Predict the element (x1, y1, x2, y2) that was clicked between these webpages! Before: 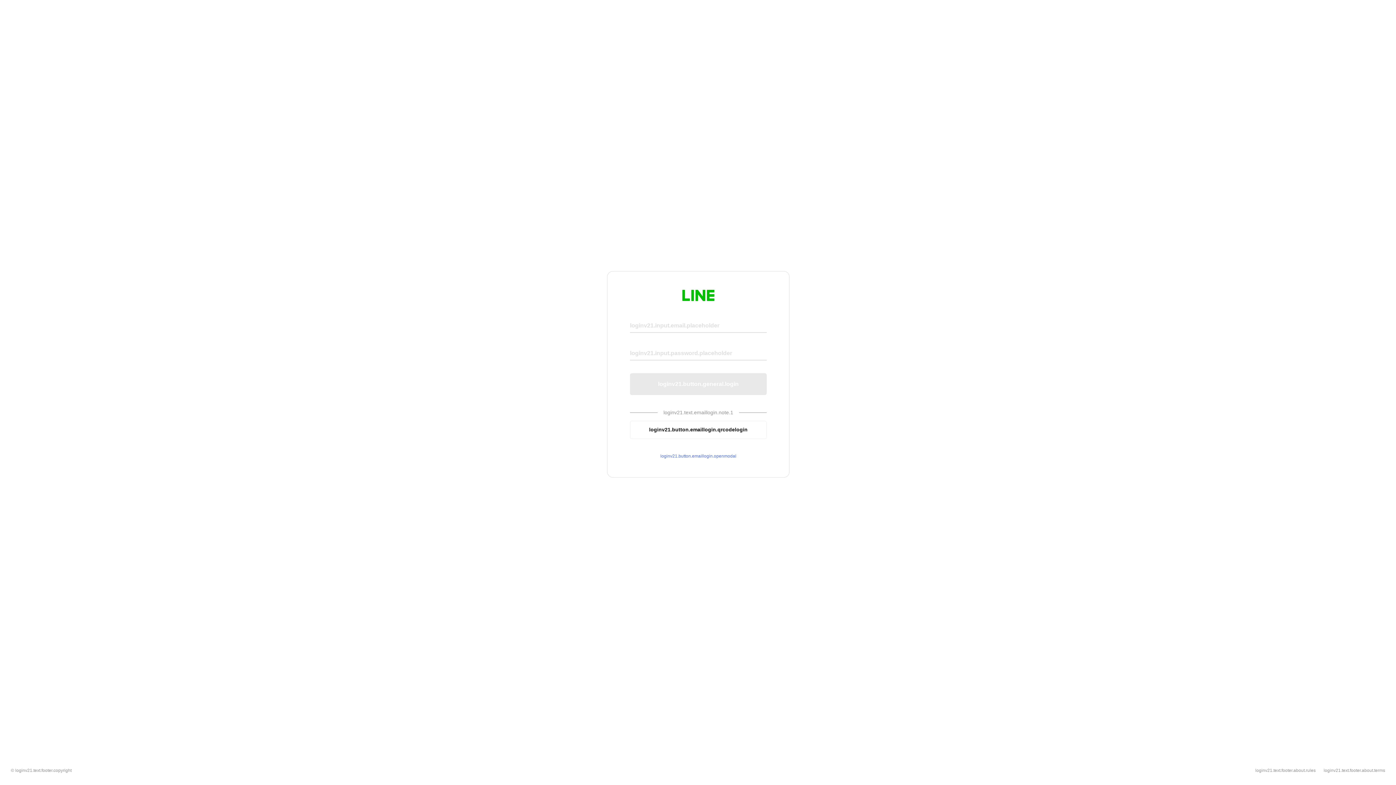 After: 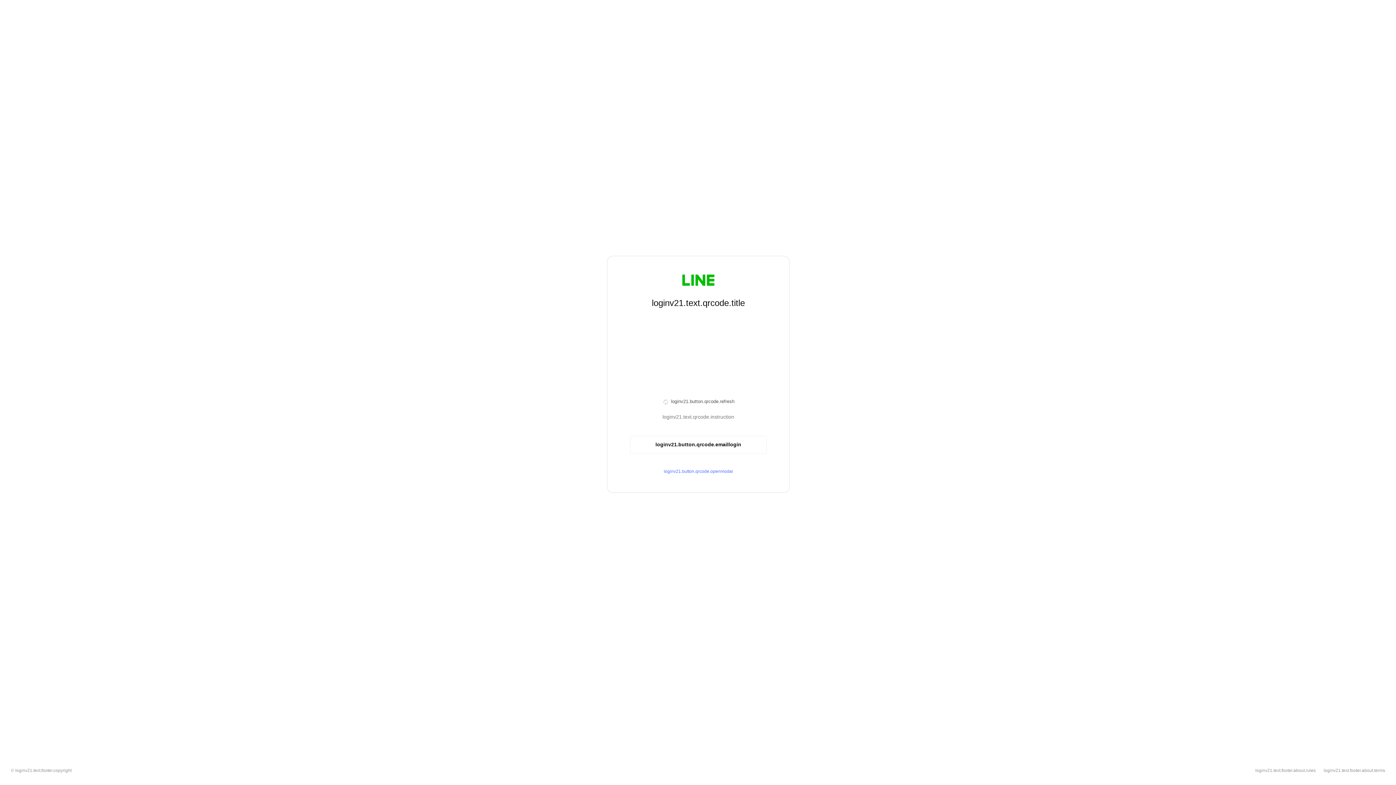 Action: bbox: (630, 420, 766, 439) label: loginv21.button.emaillogin.qrcodelogin